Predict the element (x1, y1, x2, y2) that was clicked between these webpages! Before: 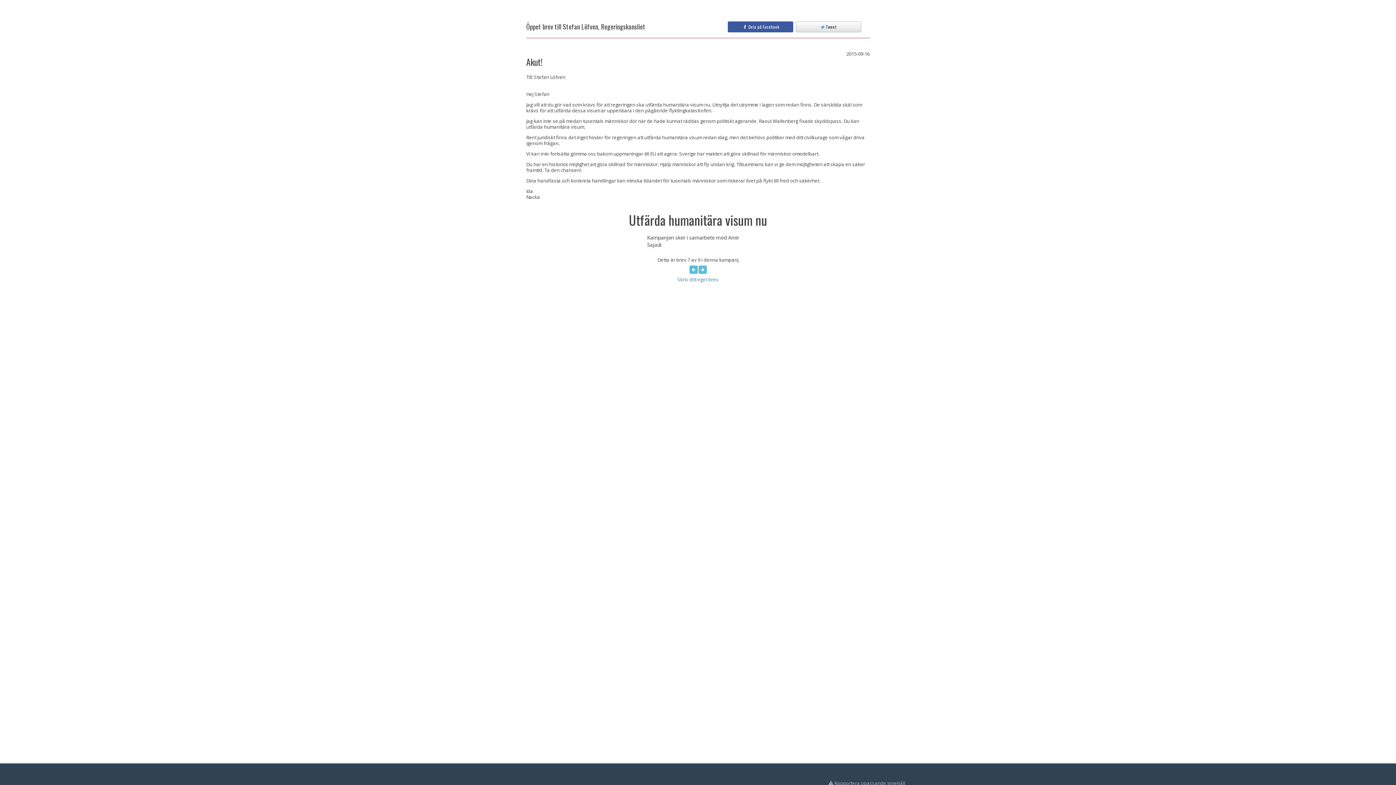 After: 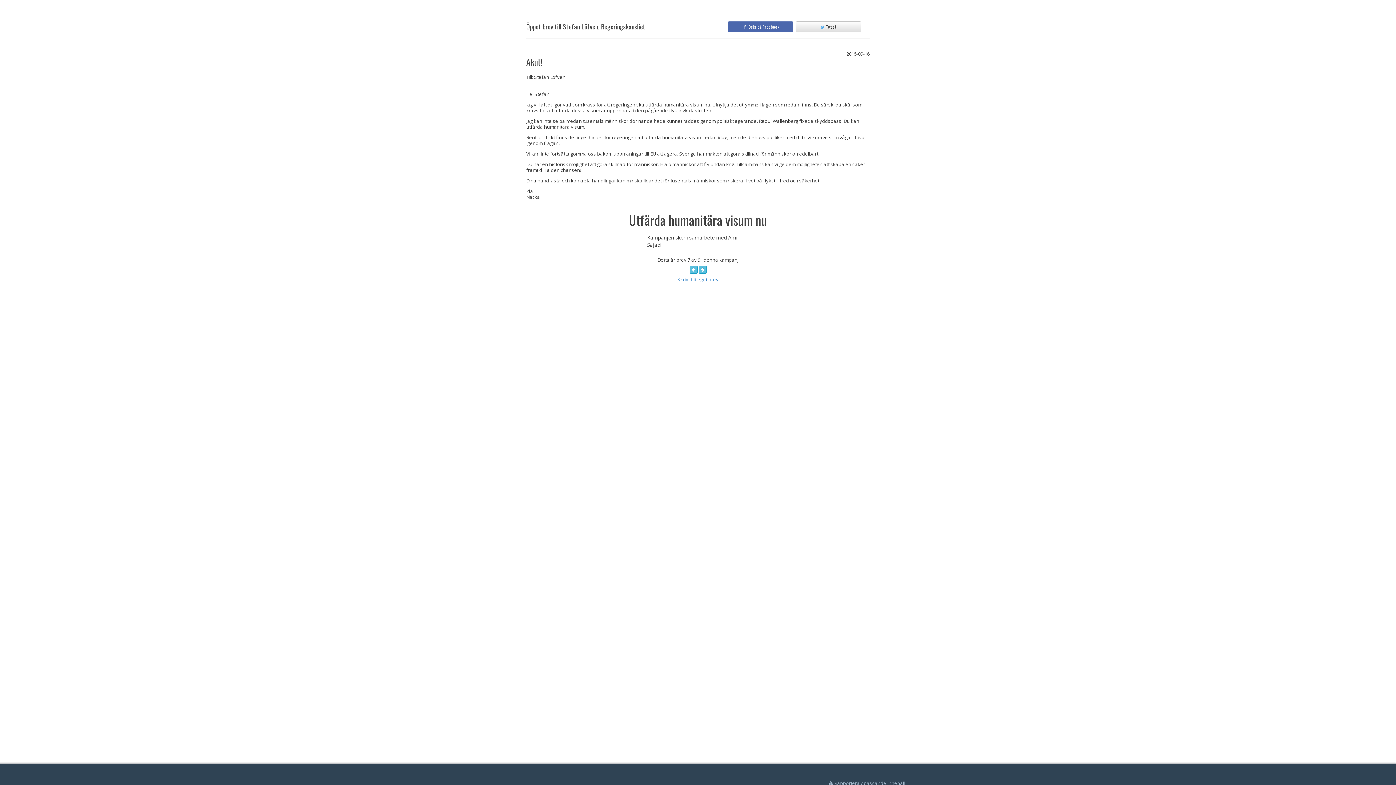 Action: label:   Dela på Facebook bbox: (728, 21, 793, 32)